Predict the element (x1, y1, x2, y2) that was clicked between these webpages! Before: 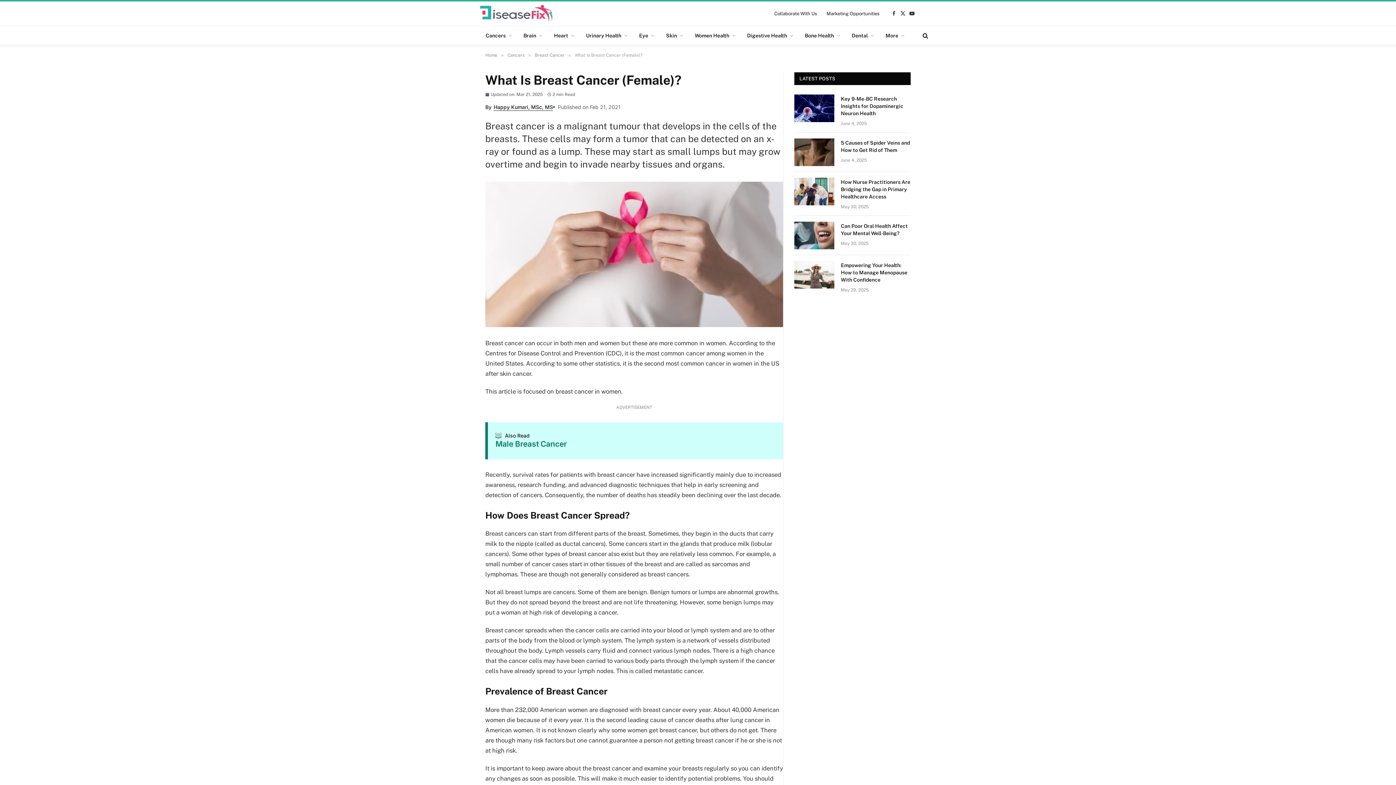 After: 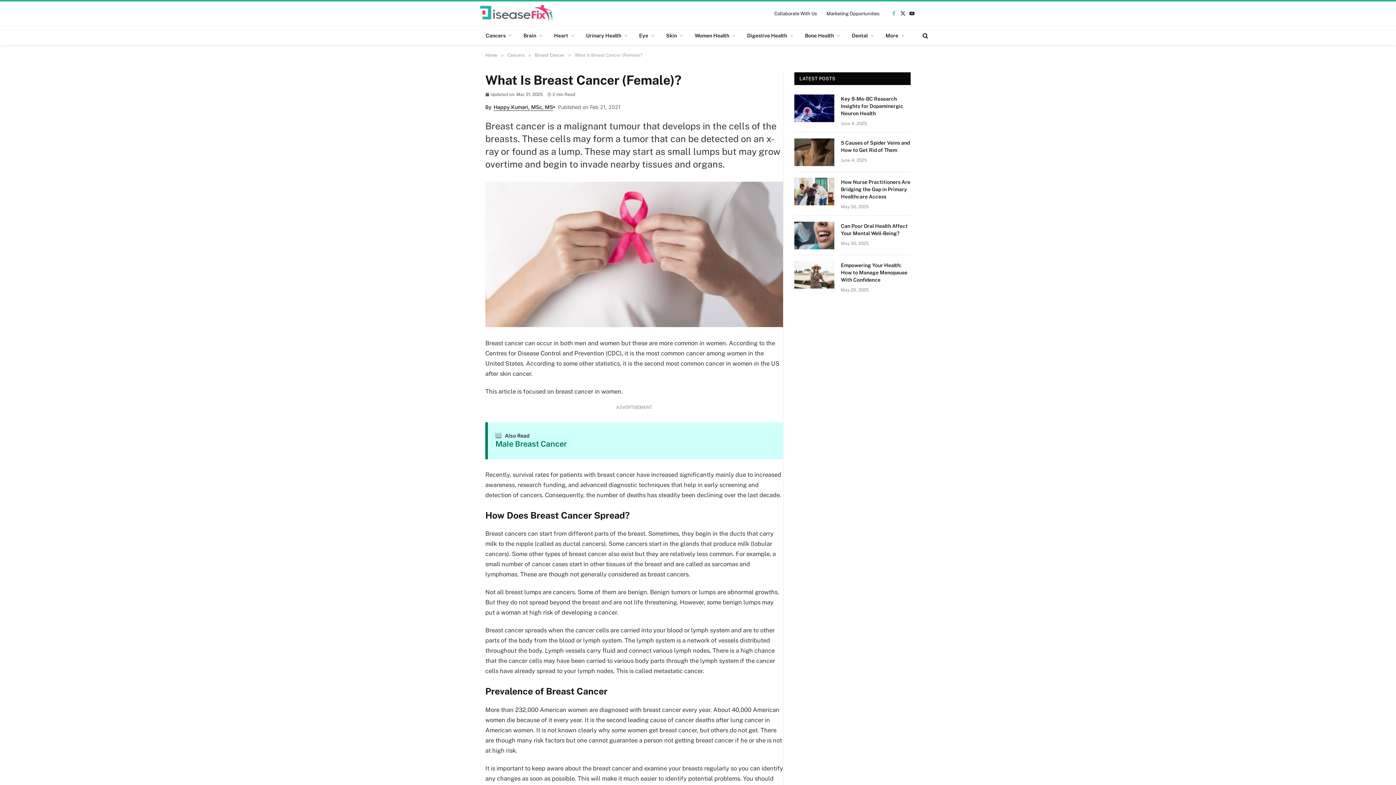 Action: bbox: (890, 5, 898, 21) label: Facebook